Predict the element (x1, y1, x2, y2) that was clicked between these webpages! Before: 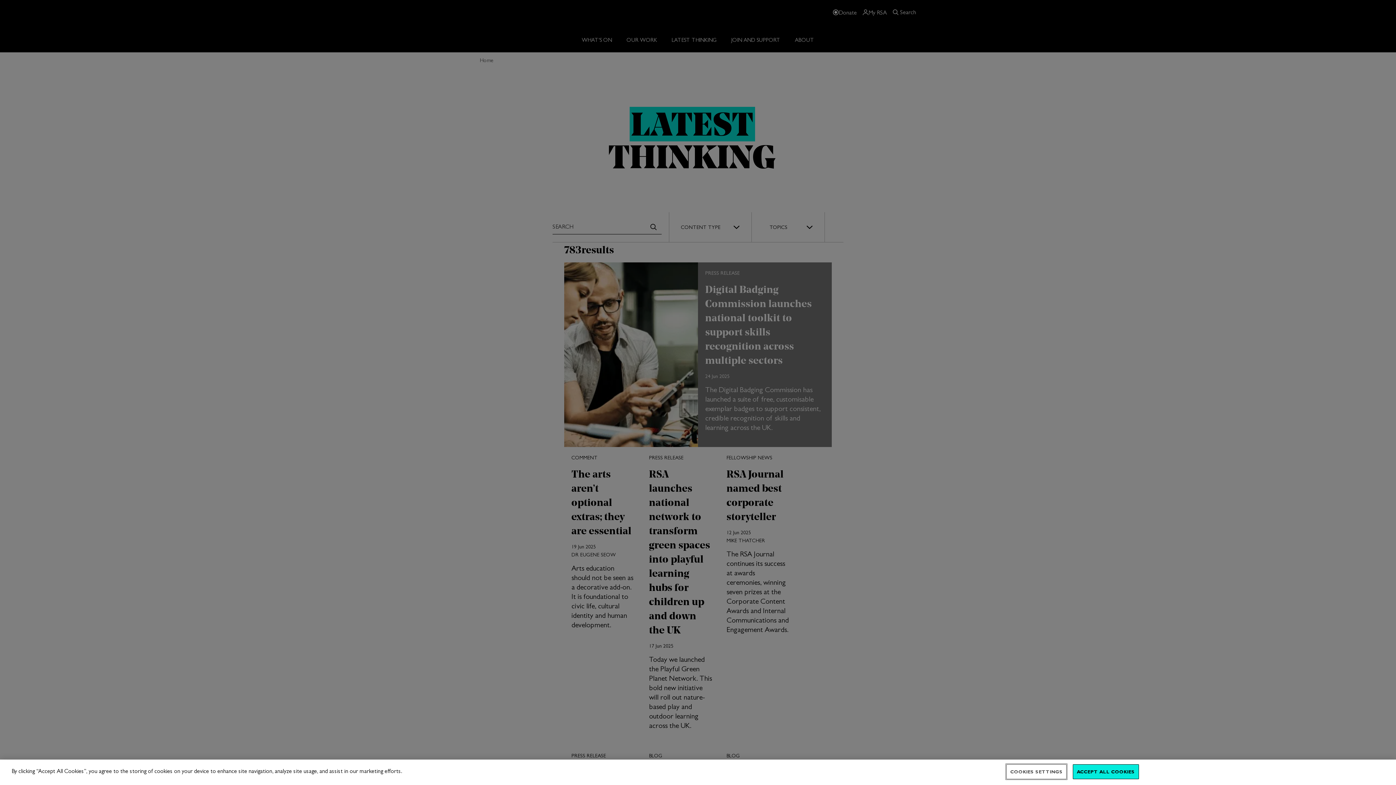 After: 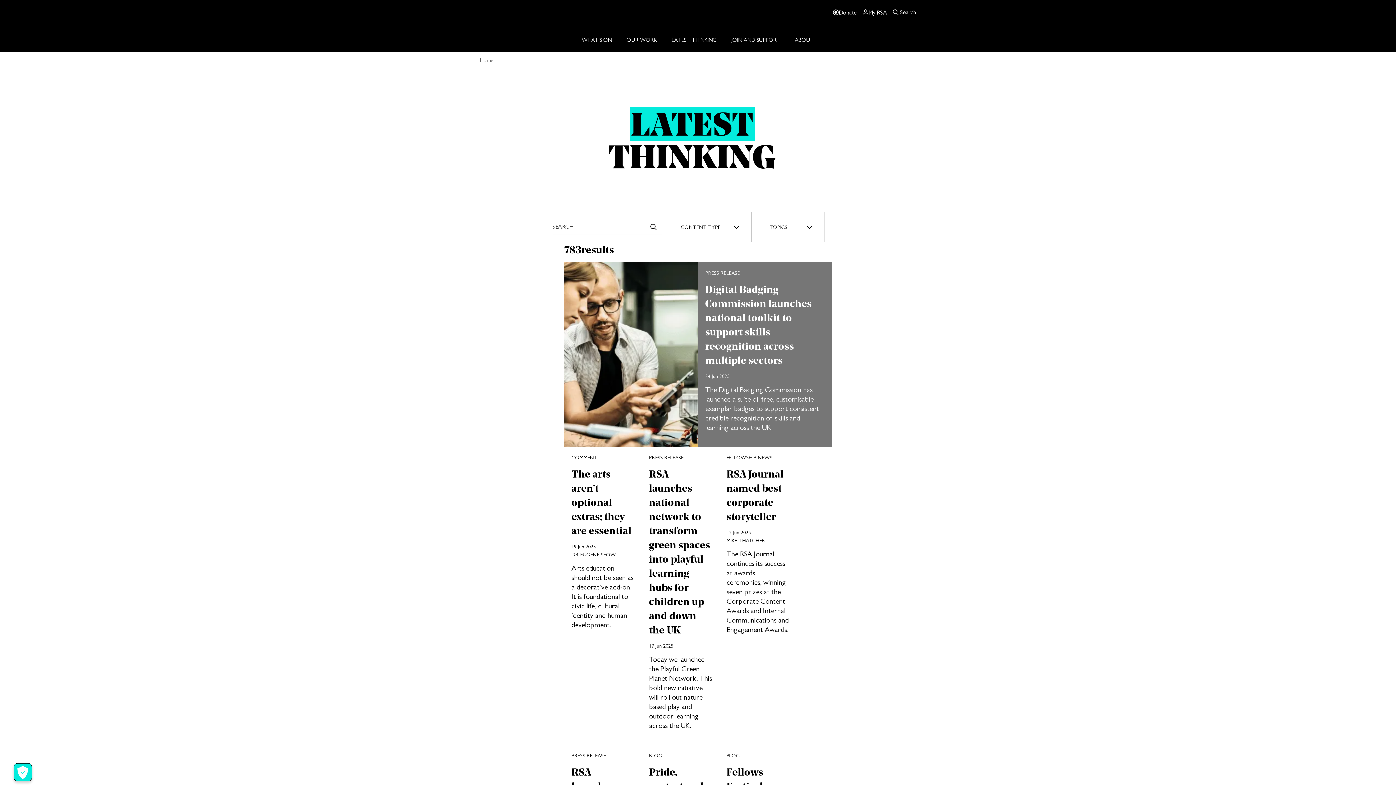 Action: bbox: (1073, 764, 1139, 779) label: ACCEPT ALL COOKIES